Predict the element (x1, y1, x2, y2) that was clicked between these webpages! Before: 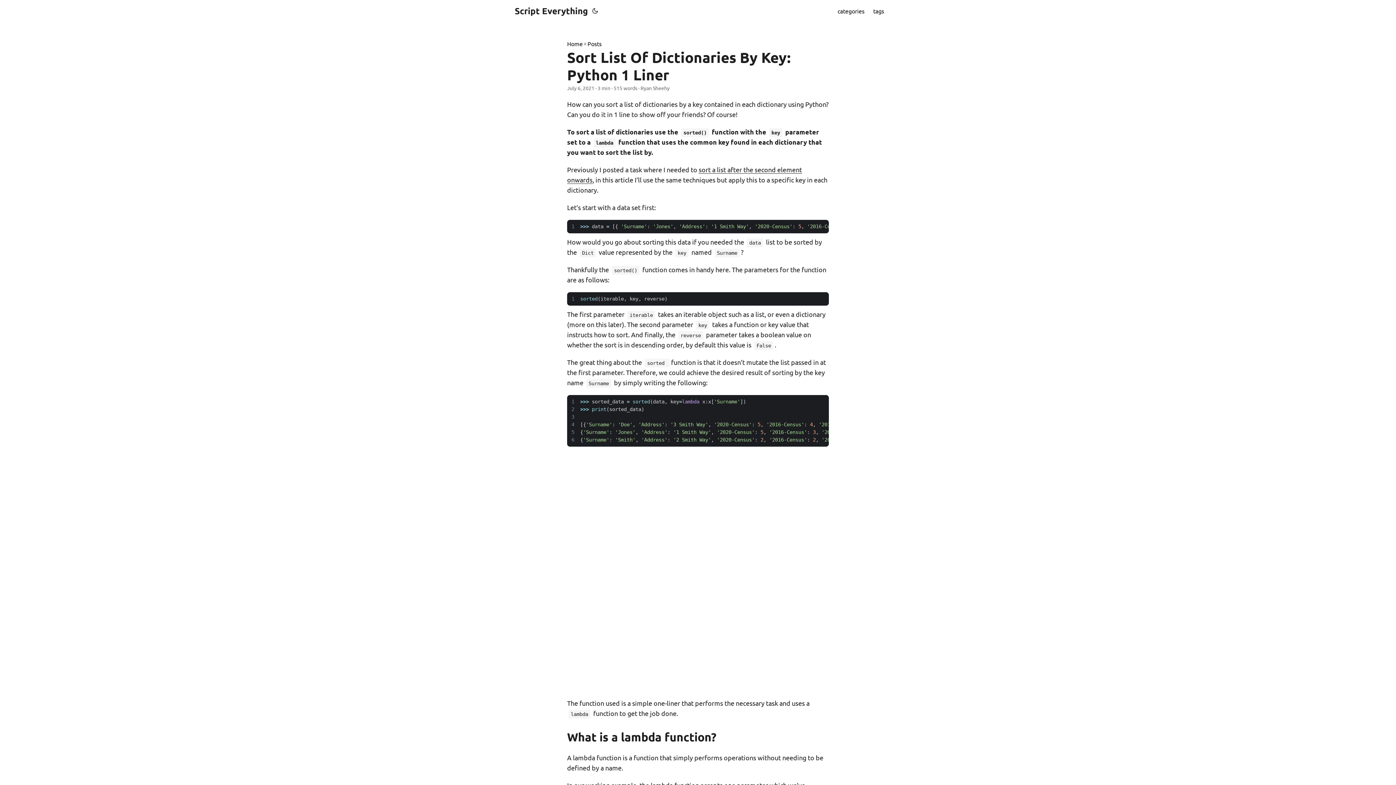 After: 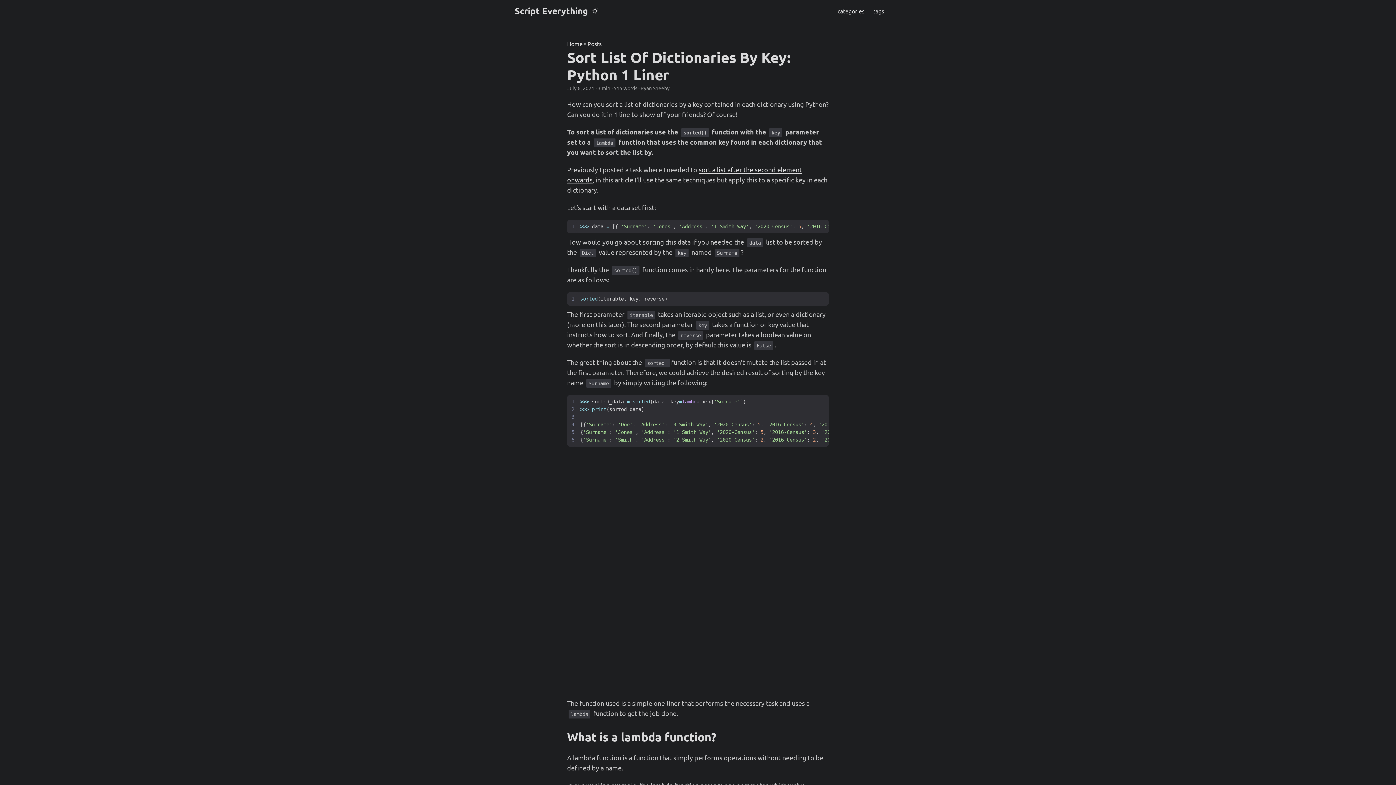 Action: label: Toggle theme bbox: (590, 0, 599, 21)